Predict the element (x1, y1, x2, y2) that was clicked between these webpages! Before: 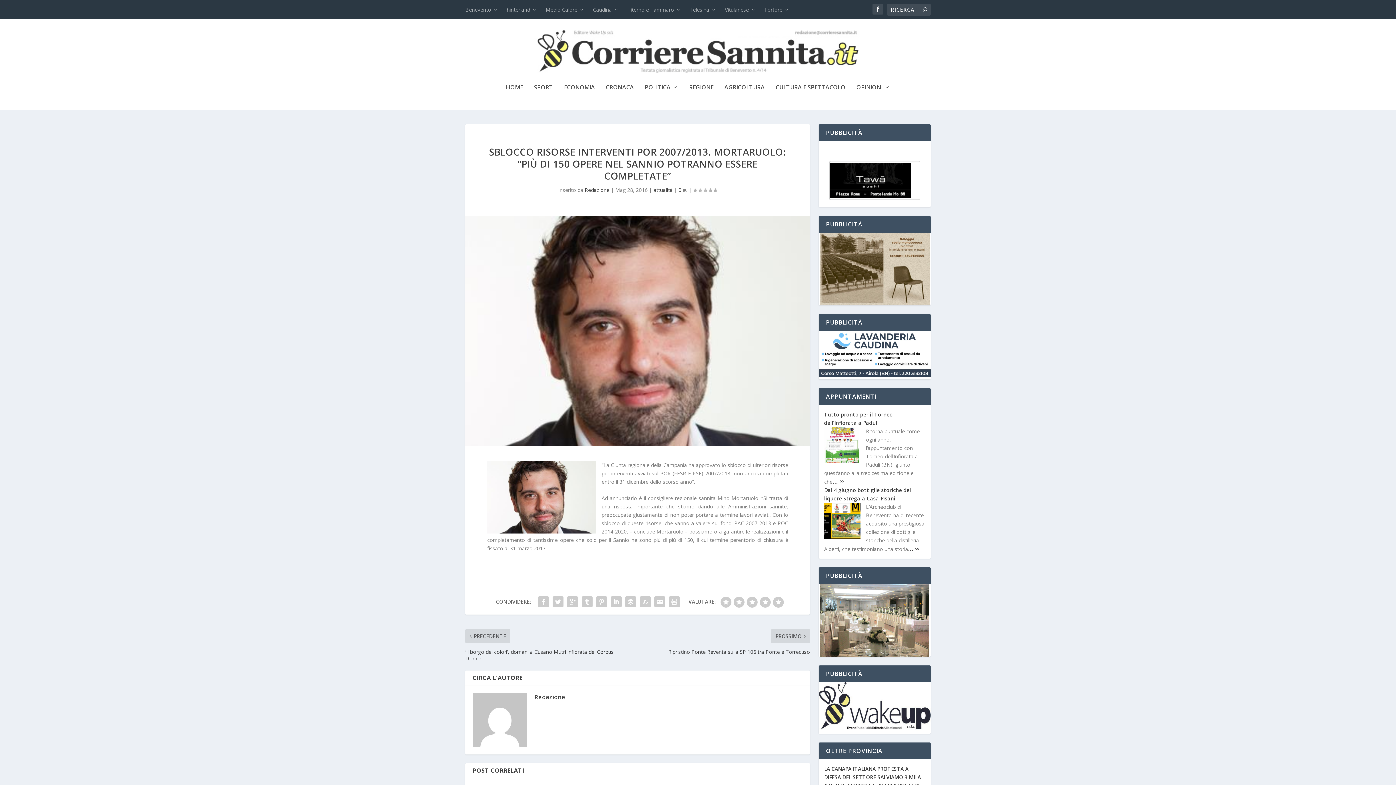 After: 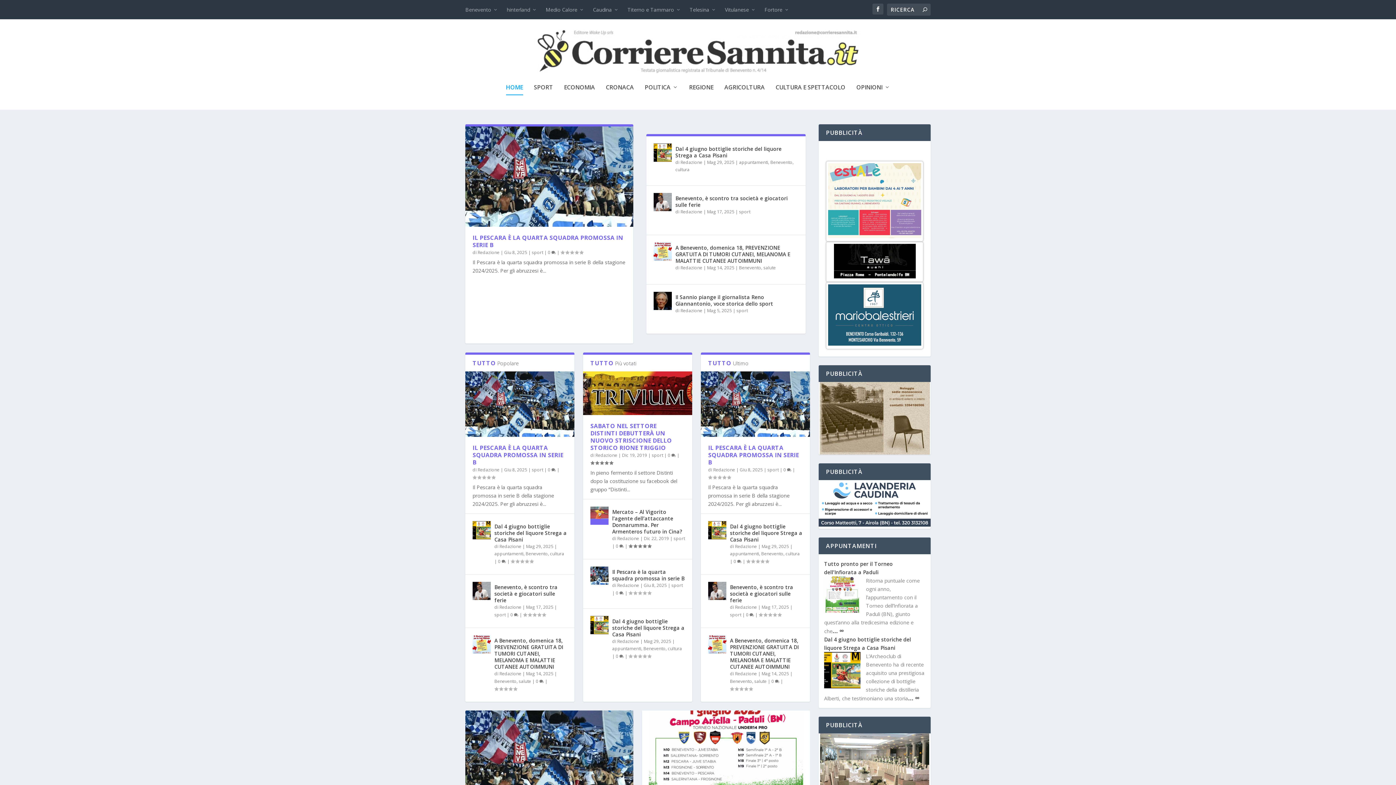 Action: bbox: (465, 28, 930, 75)